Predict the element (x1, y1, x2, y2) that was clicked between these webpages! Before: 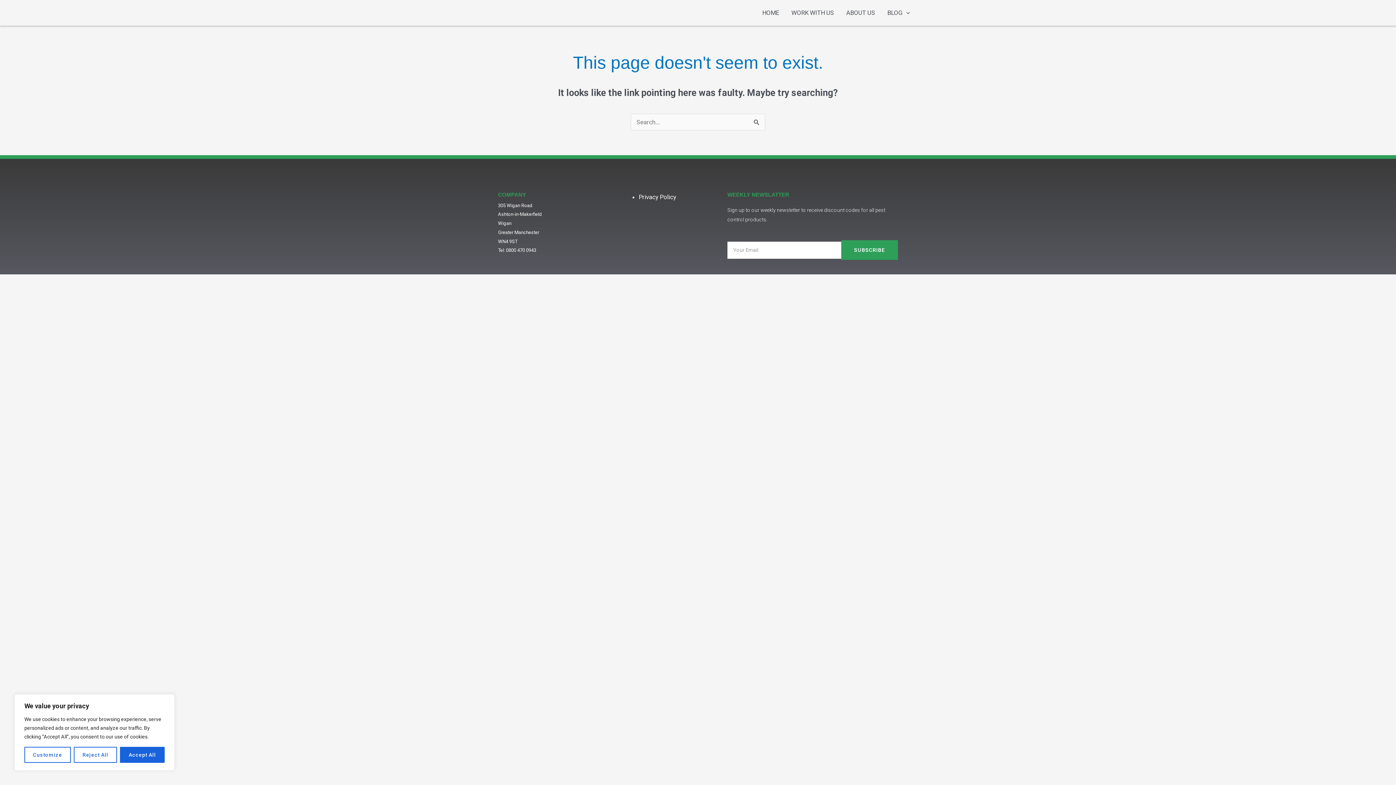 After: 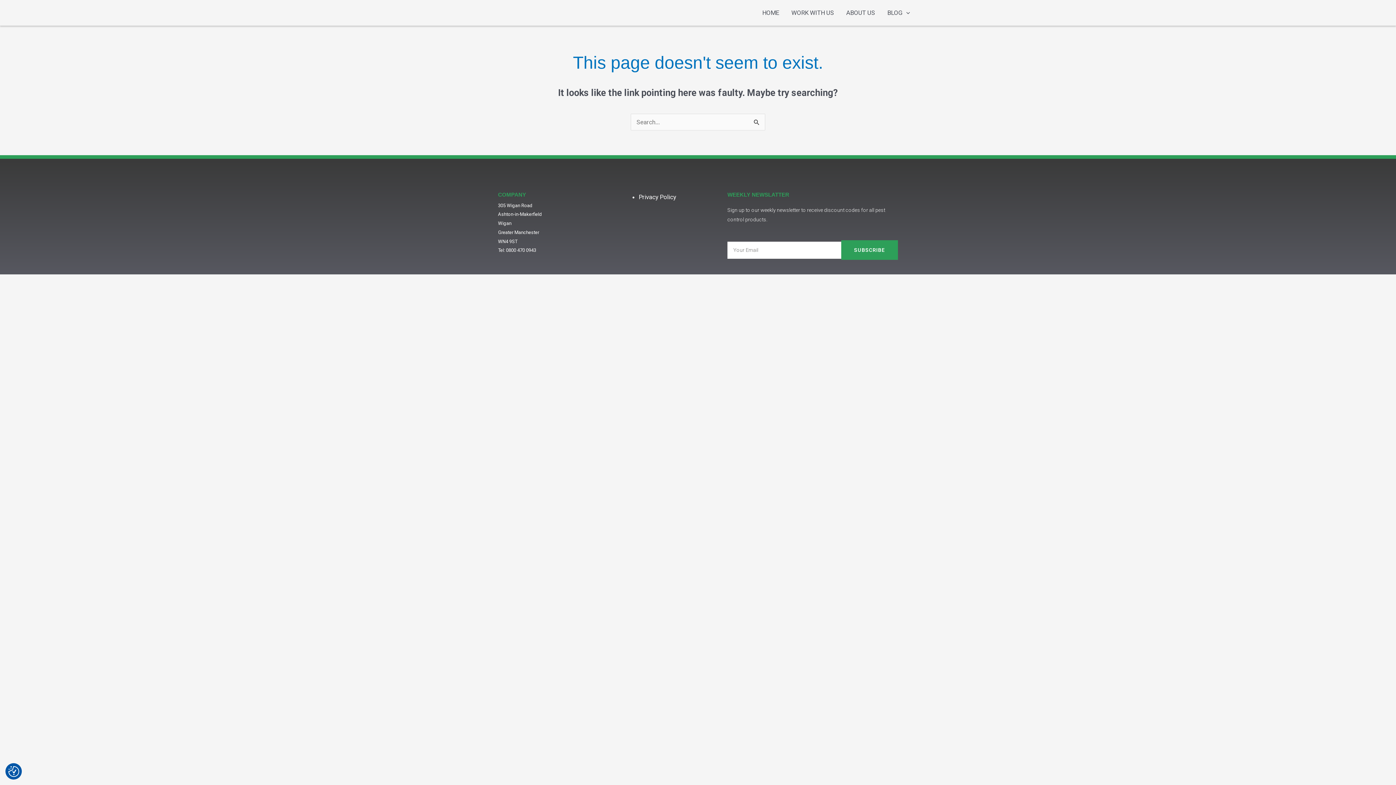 Action: label: Accept All bbox: (120, 747, 164, 763)